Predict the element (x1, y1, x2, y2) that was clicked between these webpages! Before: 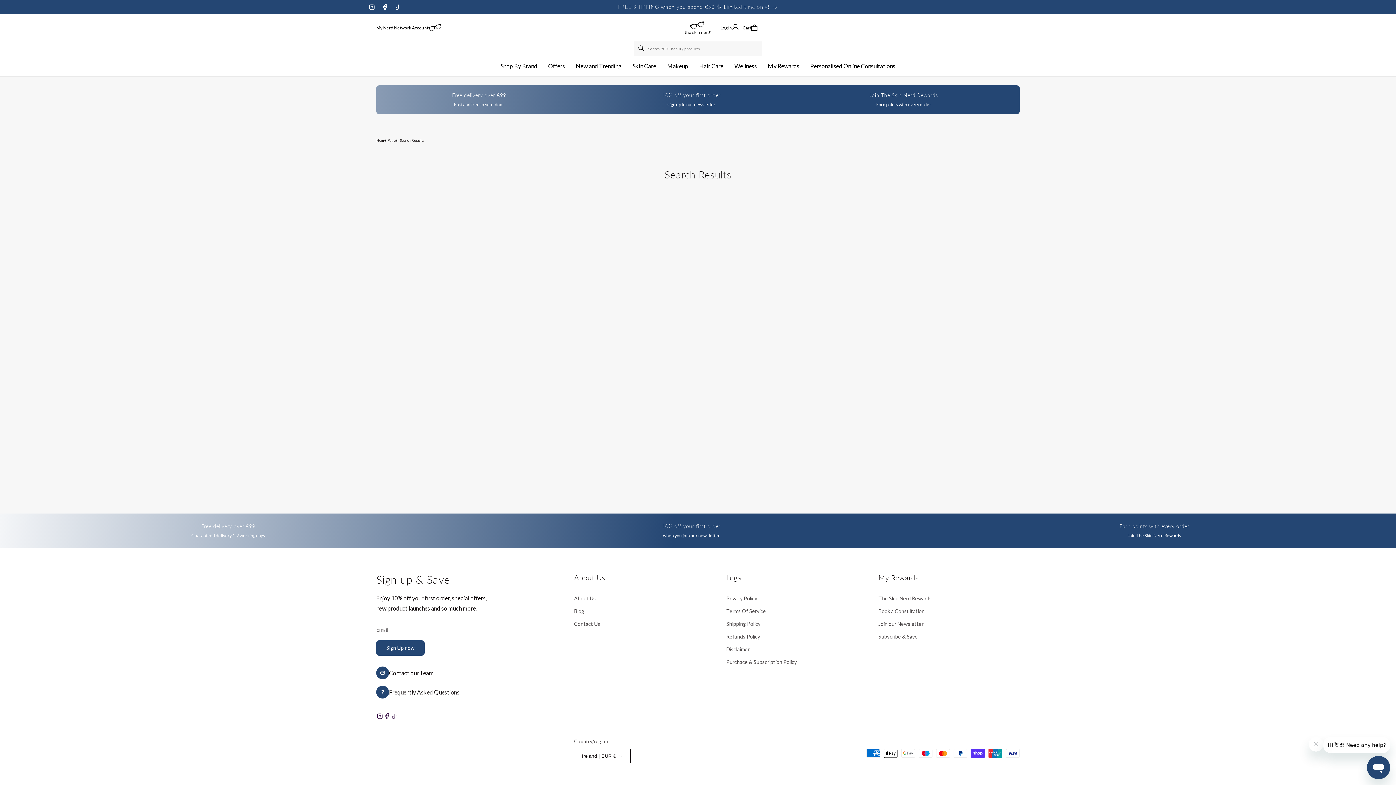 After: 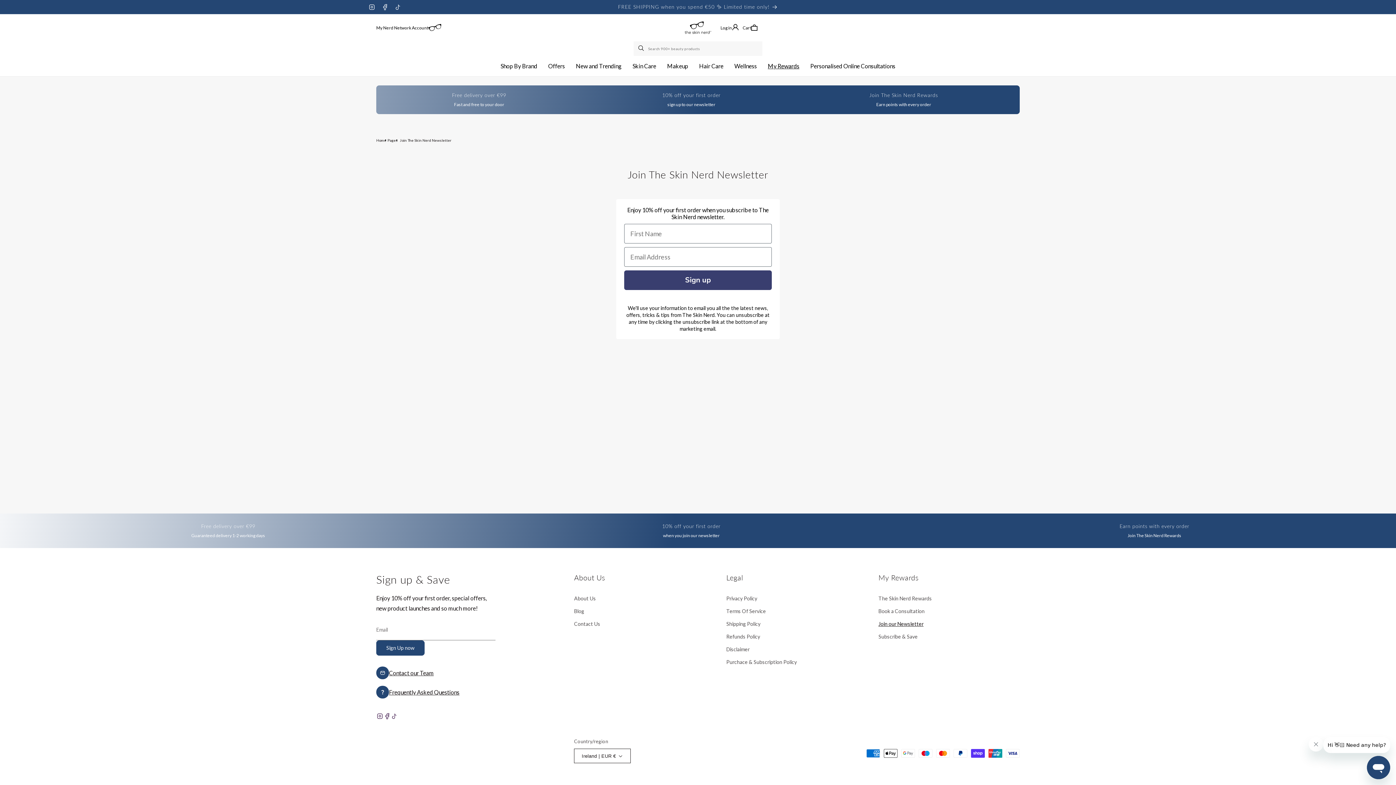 Action: bbox: (662, 523, 720, 529) label: 10% off your first order